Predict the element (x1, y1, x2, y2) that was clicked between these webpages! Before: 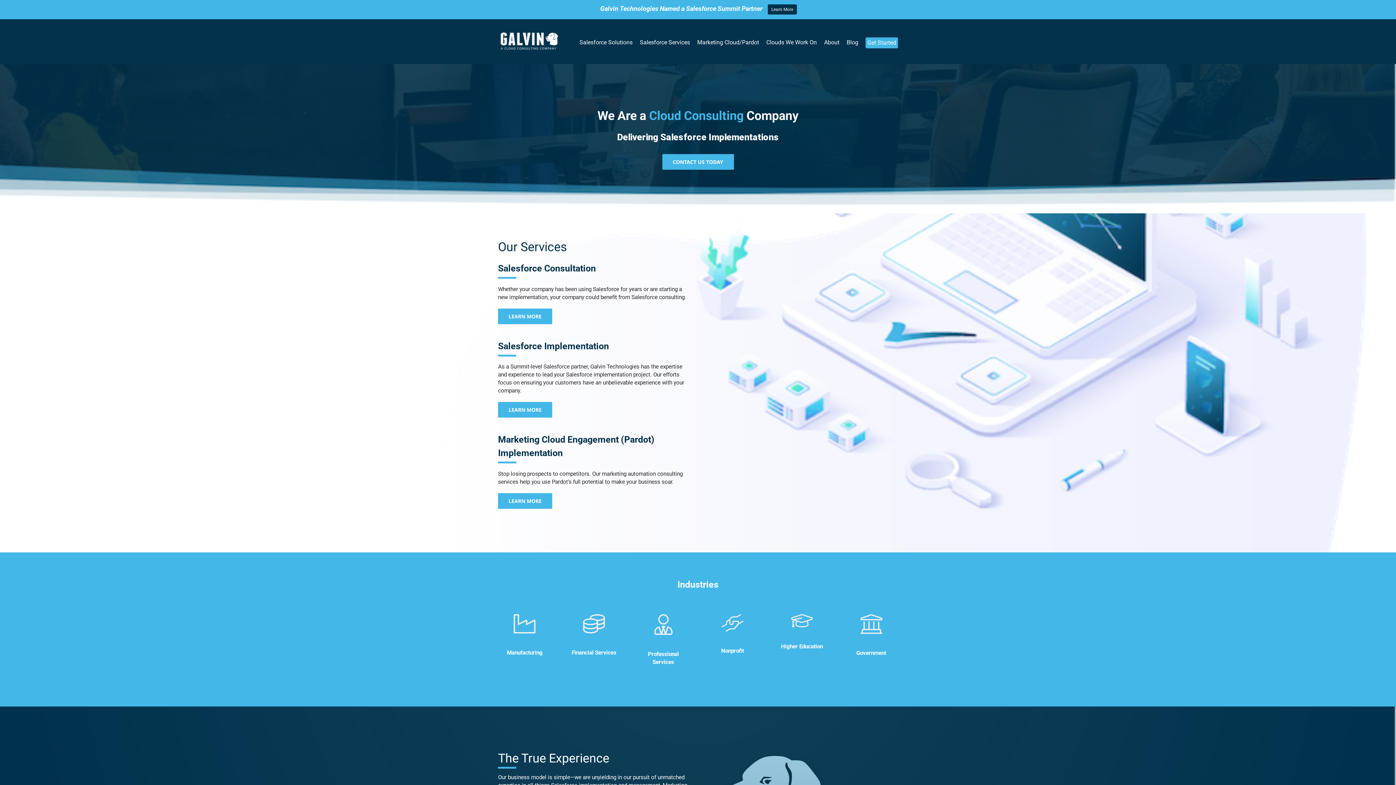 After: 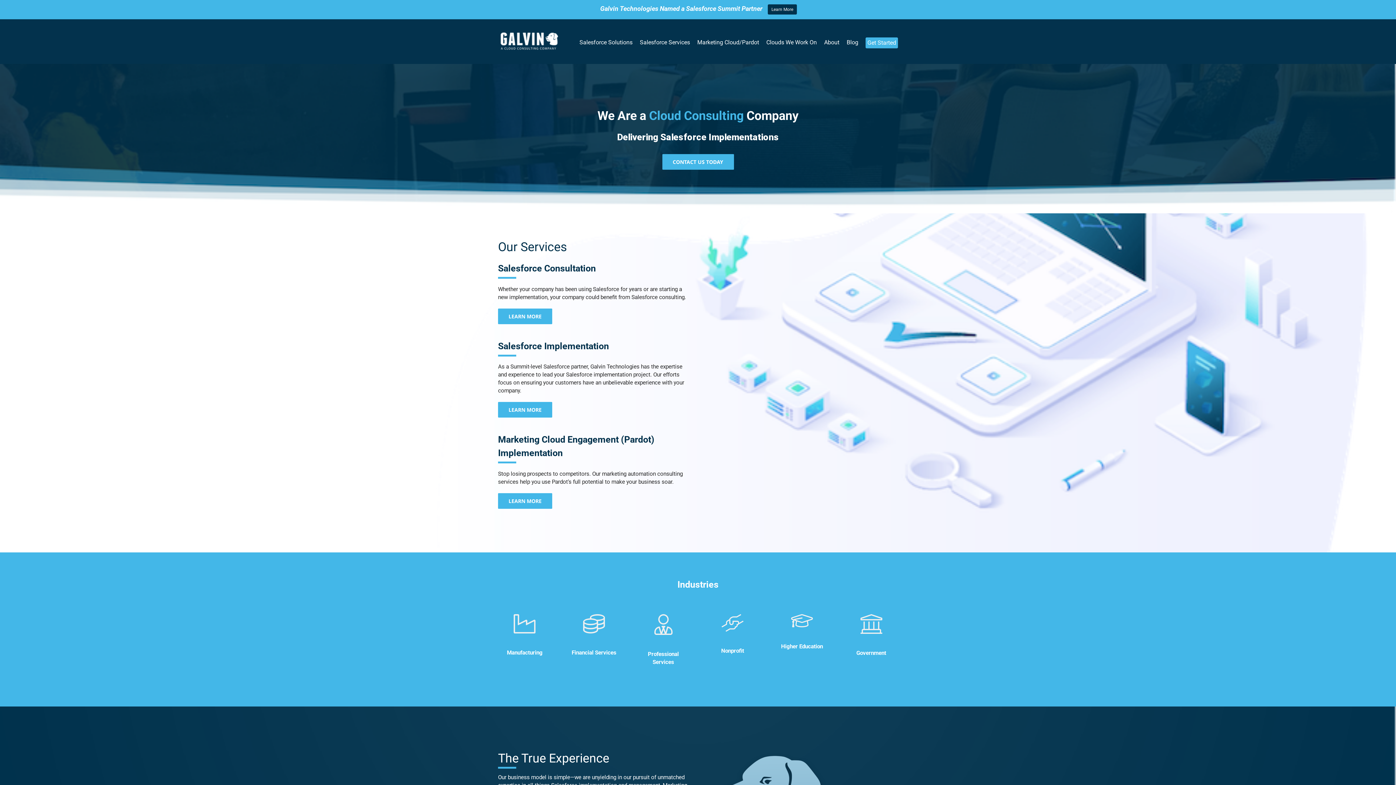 Action: bbox: (498, 30, 560, 52)